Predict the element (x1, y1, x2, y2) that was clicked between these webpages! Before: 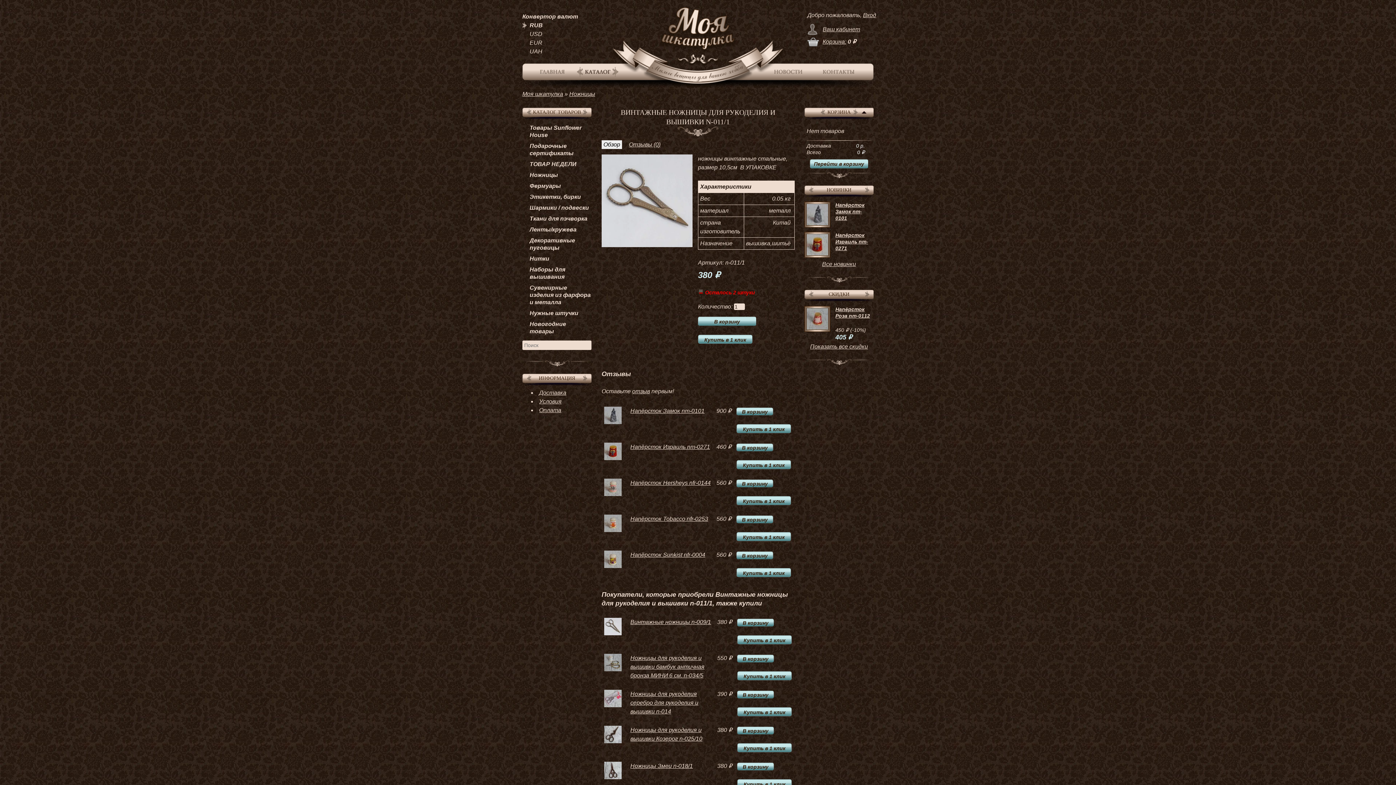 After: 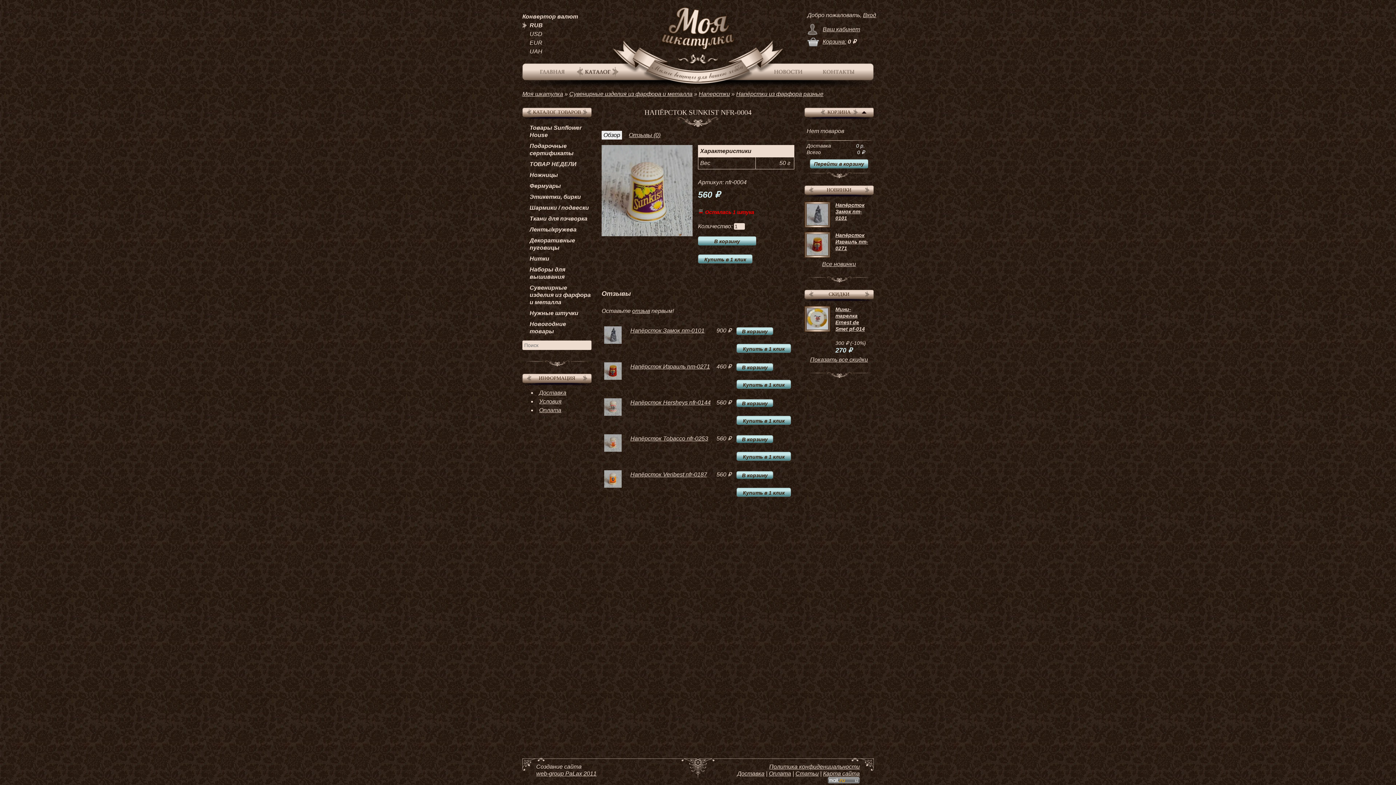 Action: bbox: (604, 563, 621, 569)